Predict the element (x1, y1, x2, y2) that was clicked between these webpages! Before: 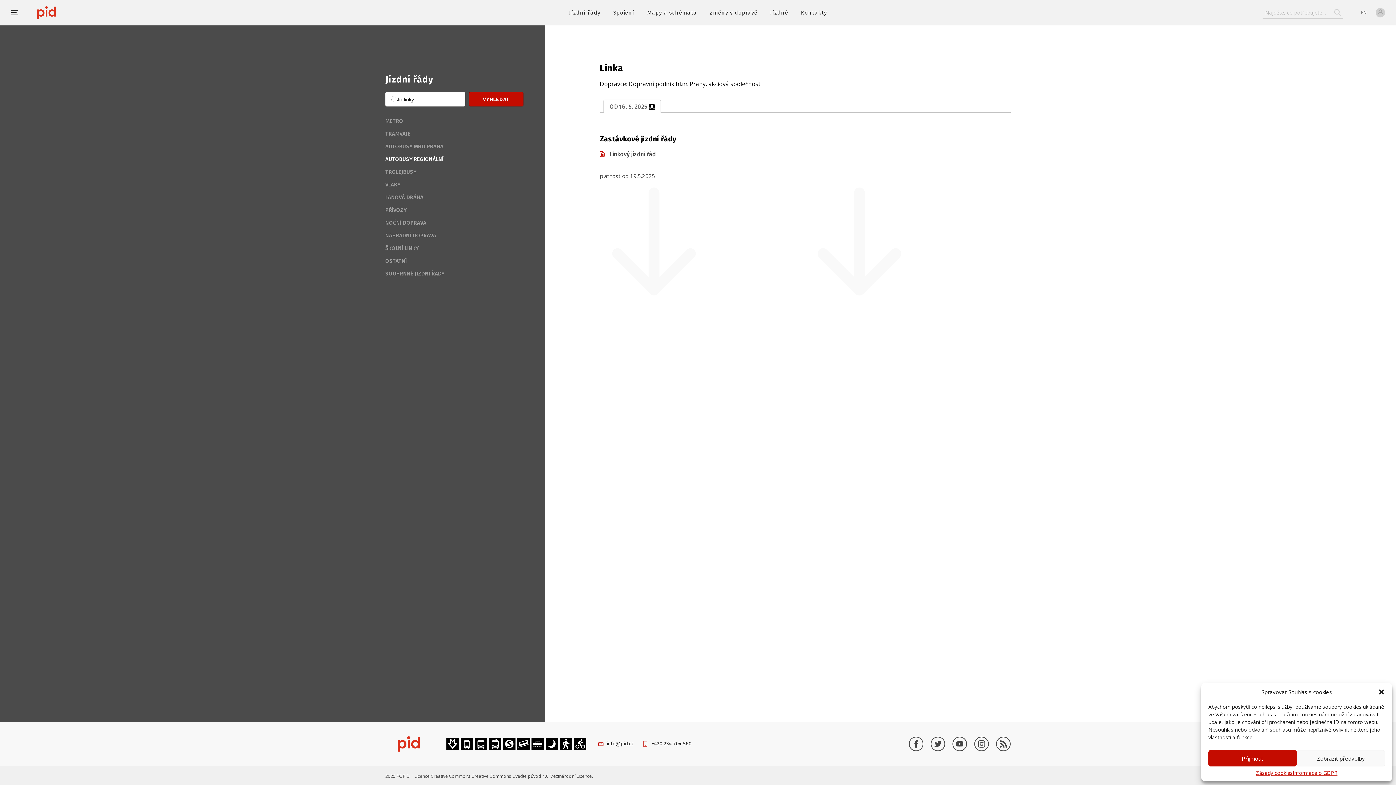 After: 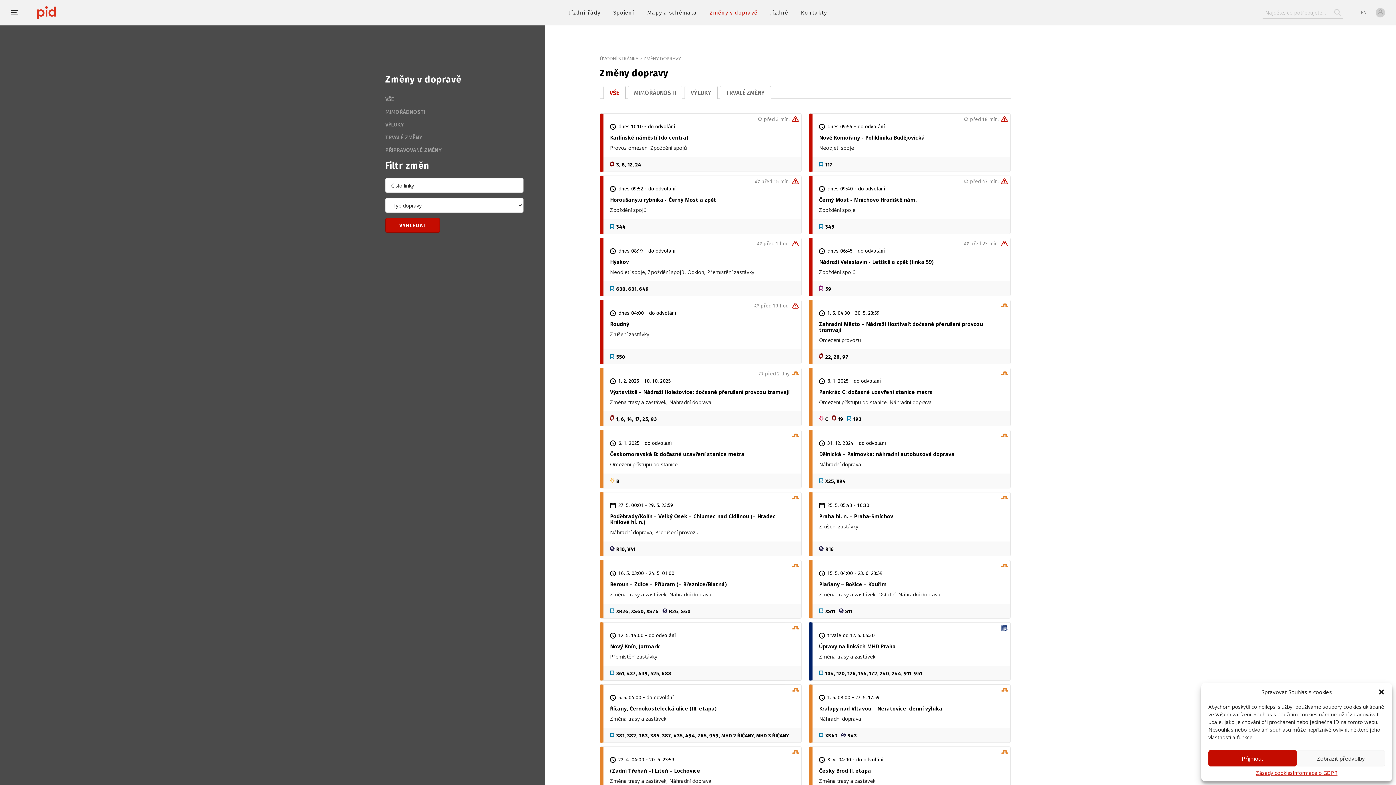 Action: bbox: (709, 9, 757, 16) label: Změny v dopravě